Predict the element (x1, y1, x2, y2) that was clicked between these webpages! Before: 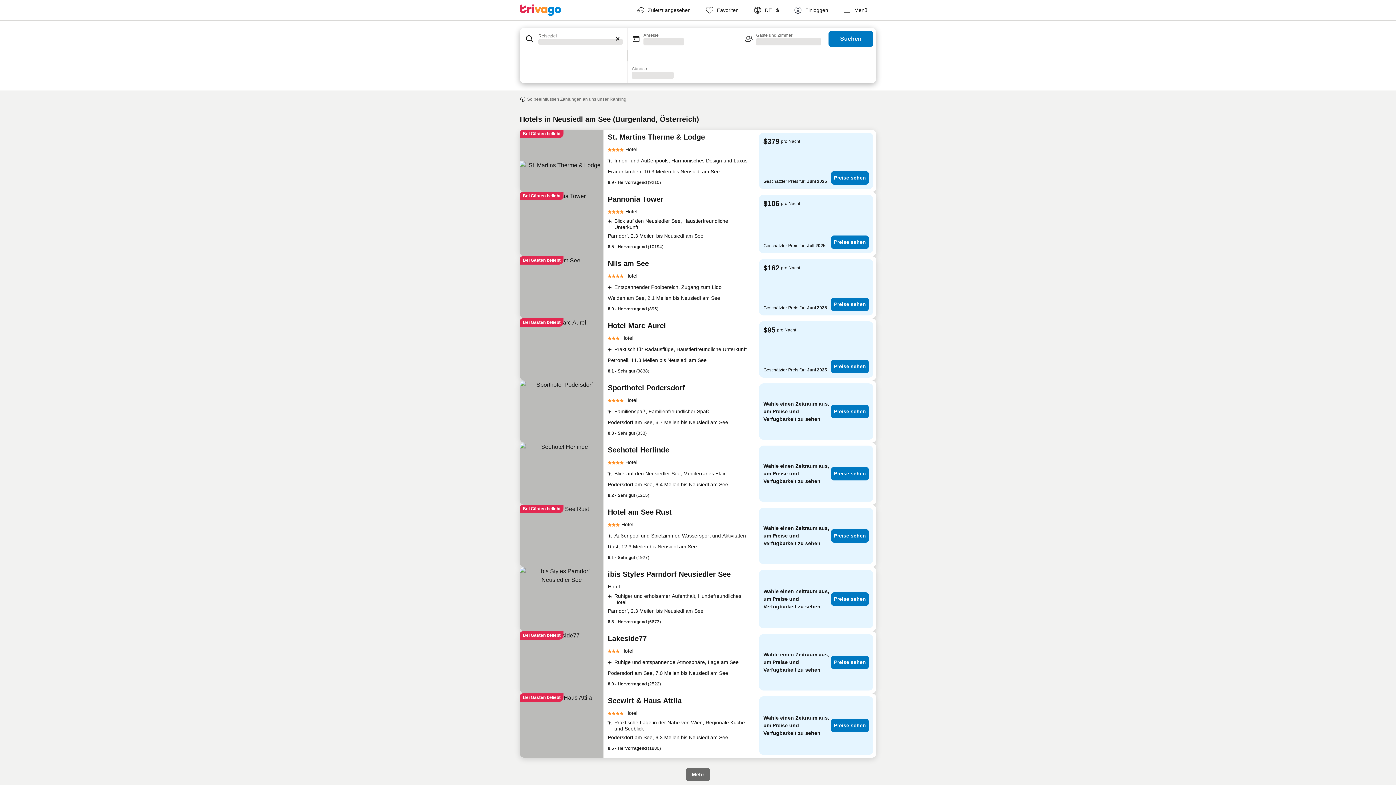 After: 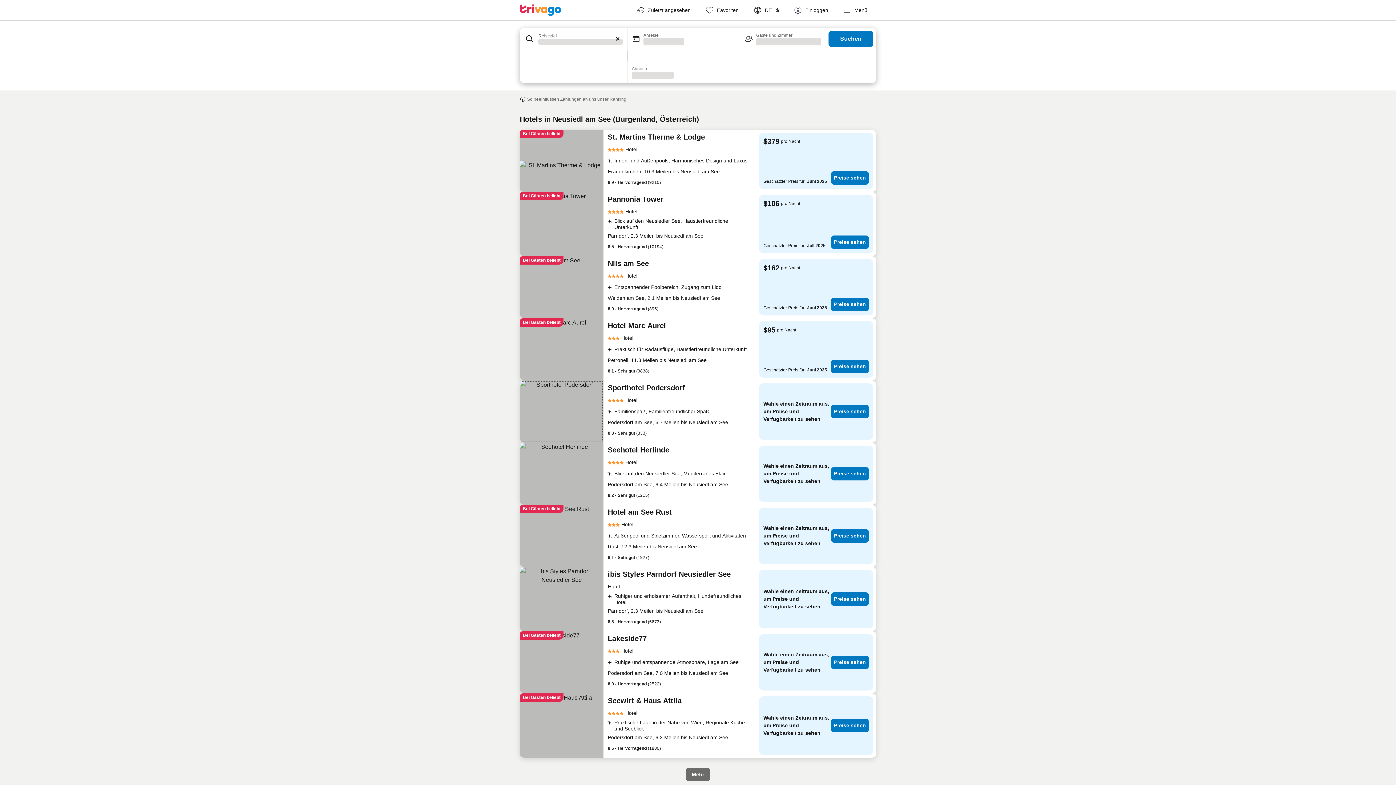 Action: bbox: (520, 380, 603, 442)